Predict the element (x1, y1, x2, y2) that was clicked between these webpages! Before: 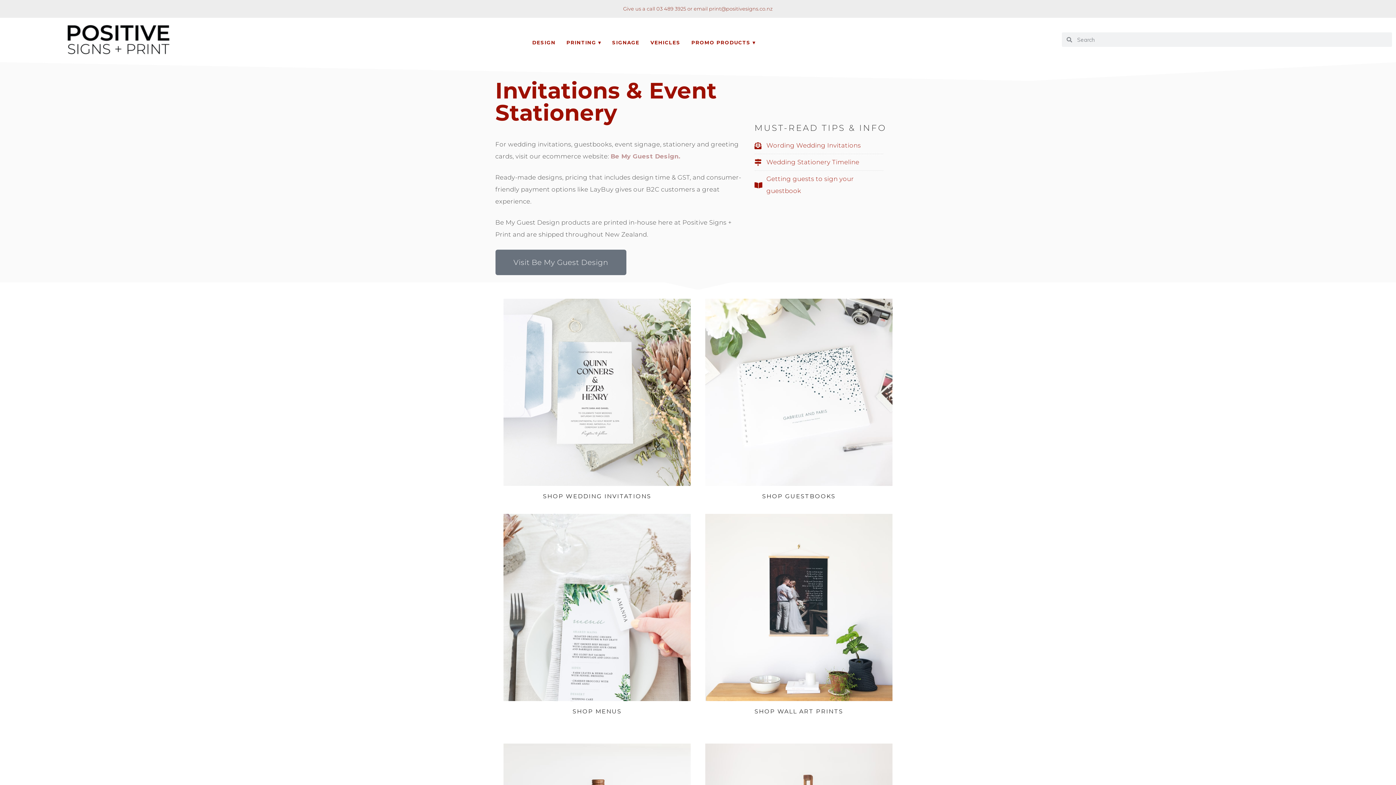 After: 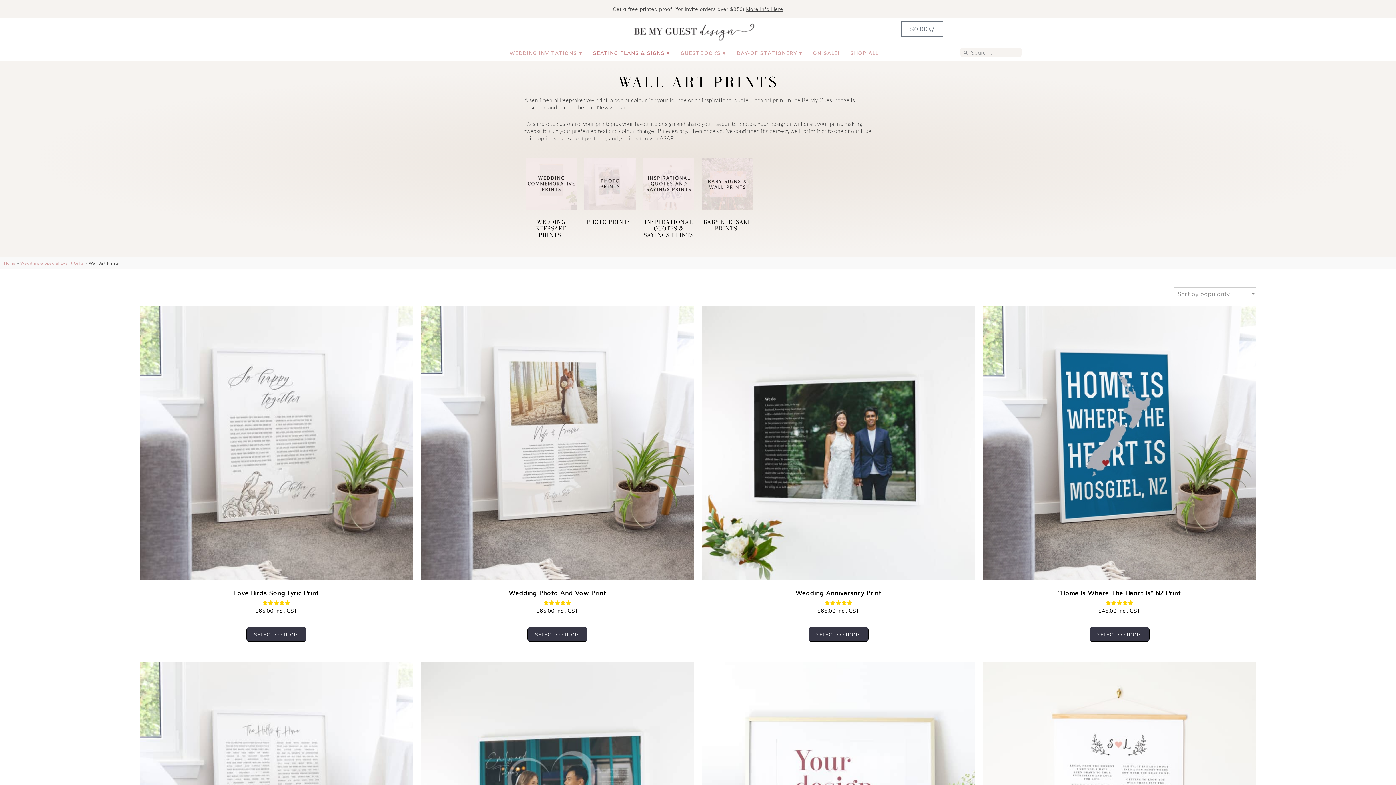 Action: bbox: (705, 514, 892, 701)